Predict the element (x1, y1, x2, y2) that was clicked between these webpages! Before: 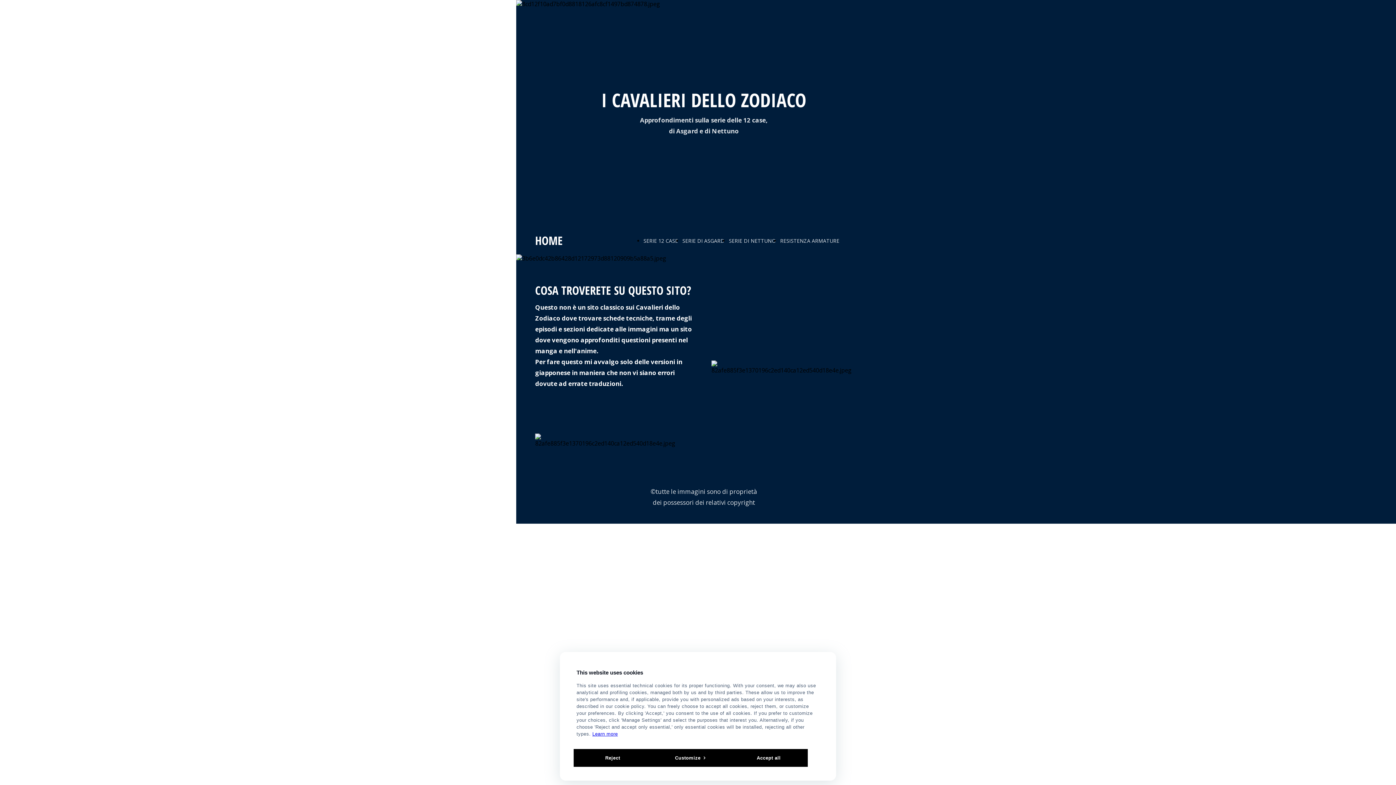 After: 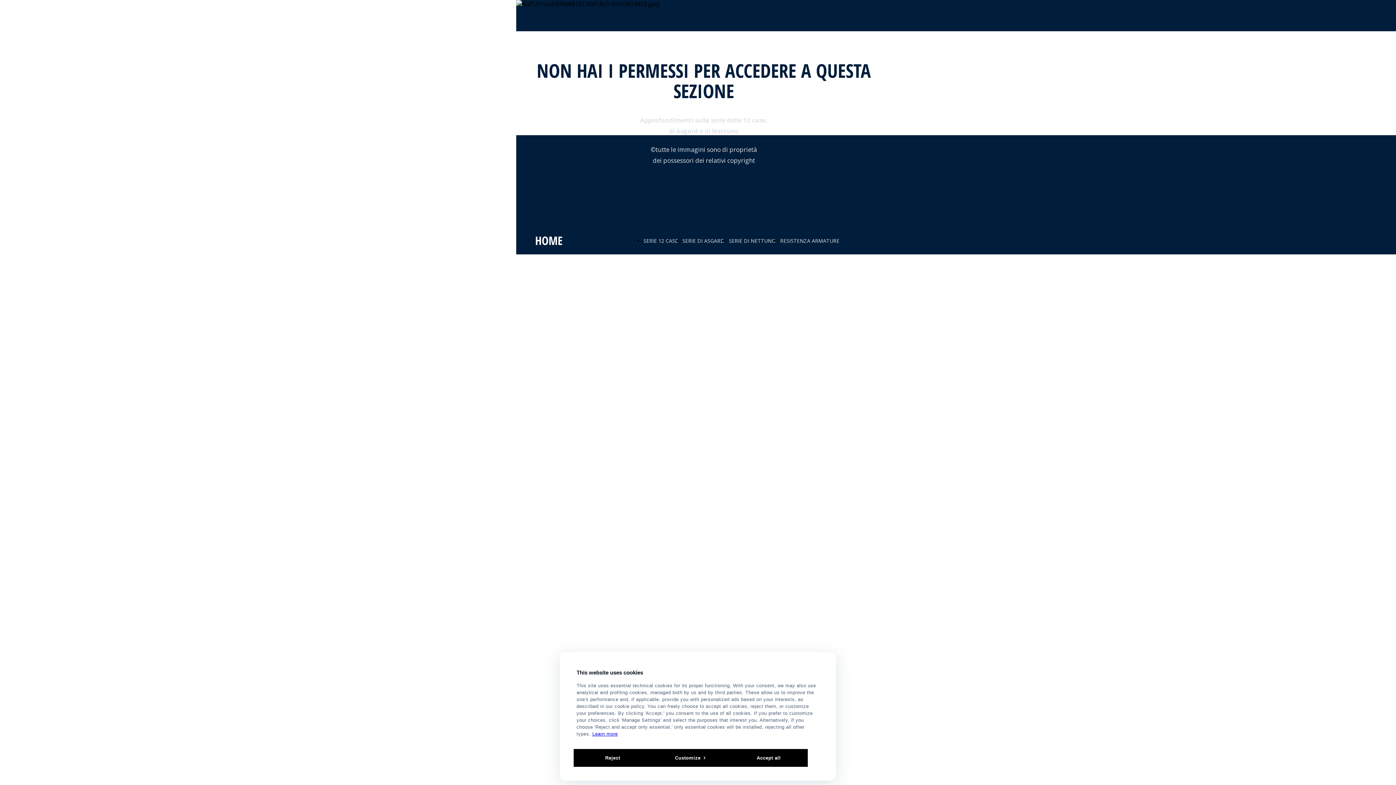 Action: label: SERIE 12 CASE bbox: (643, 237, 678, 244)